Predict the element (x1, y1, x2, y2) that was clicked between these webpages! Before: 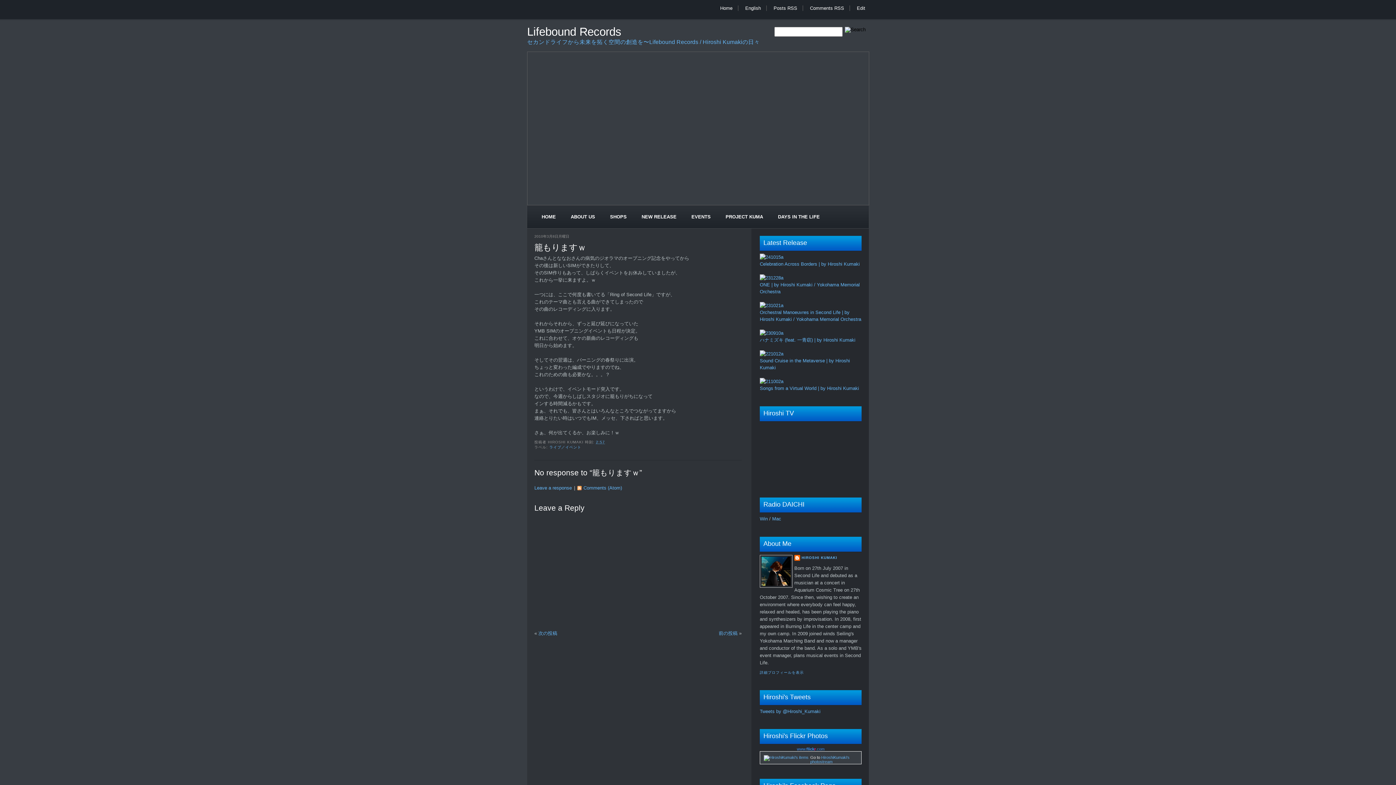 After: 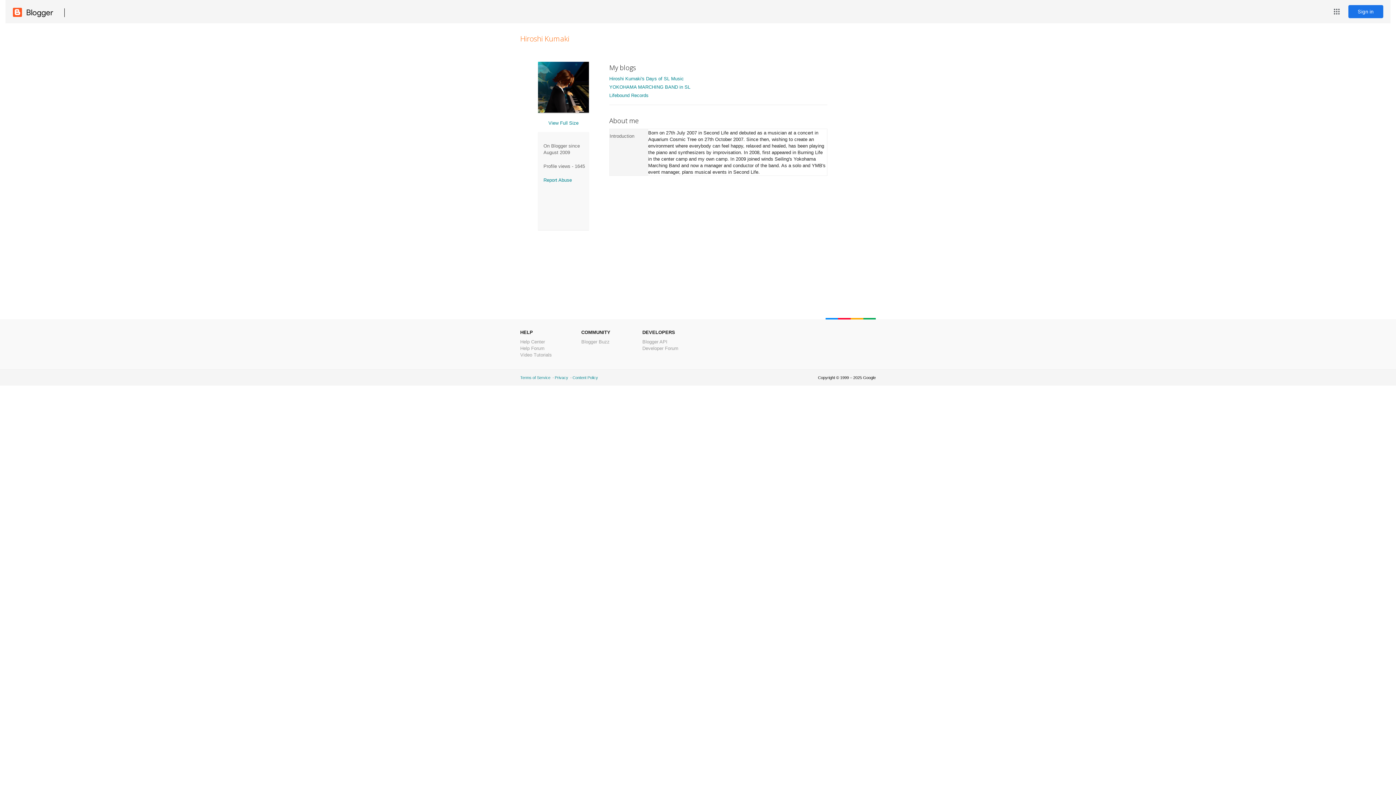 Action: label: HIROSHI KUMAKI bbox: (794, 555, 837, 562)